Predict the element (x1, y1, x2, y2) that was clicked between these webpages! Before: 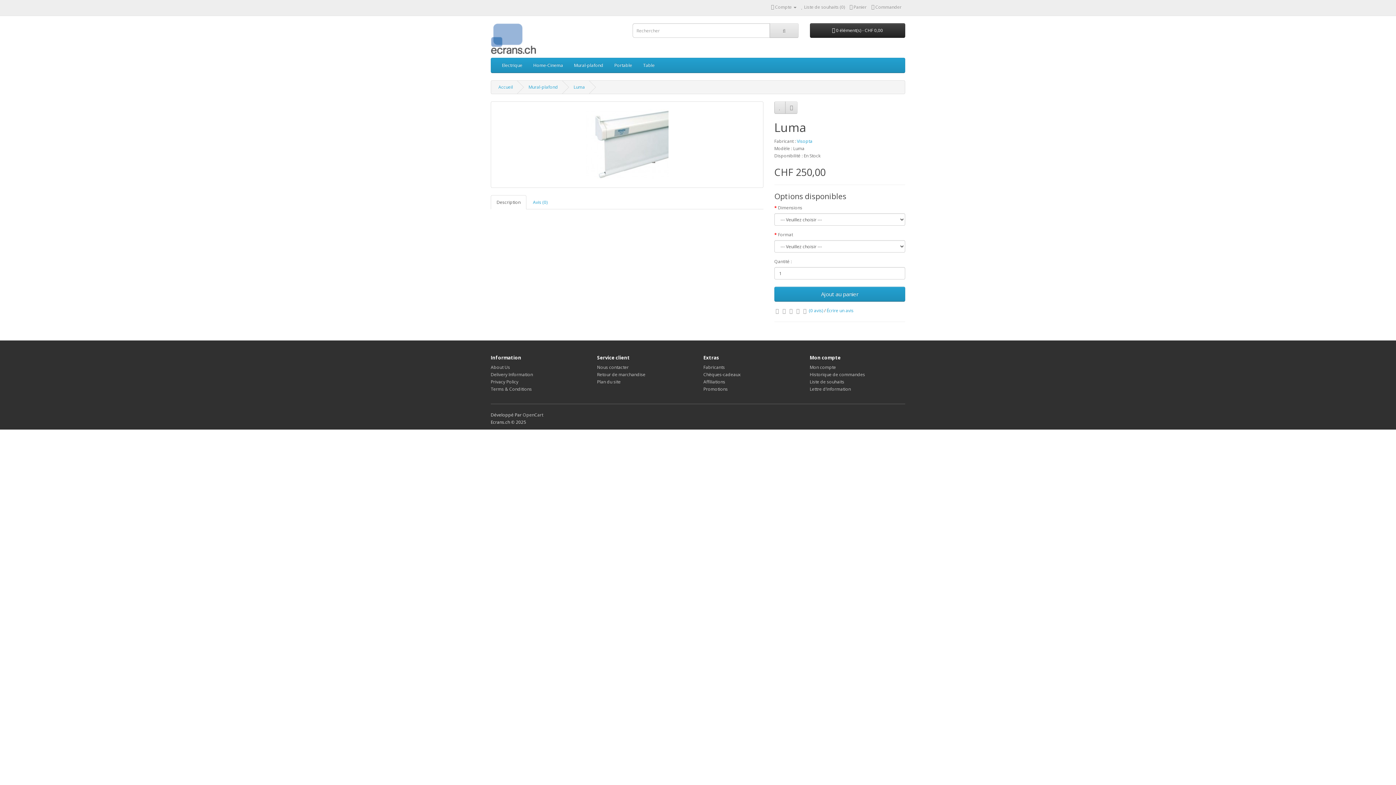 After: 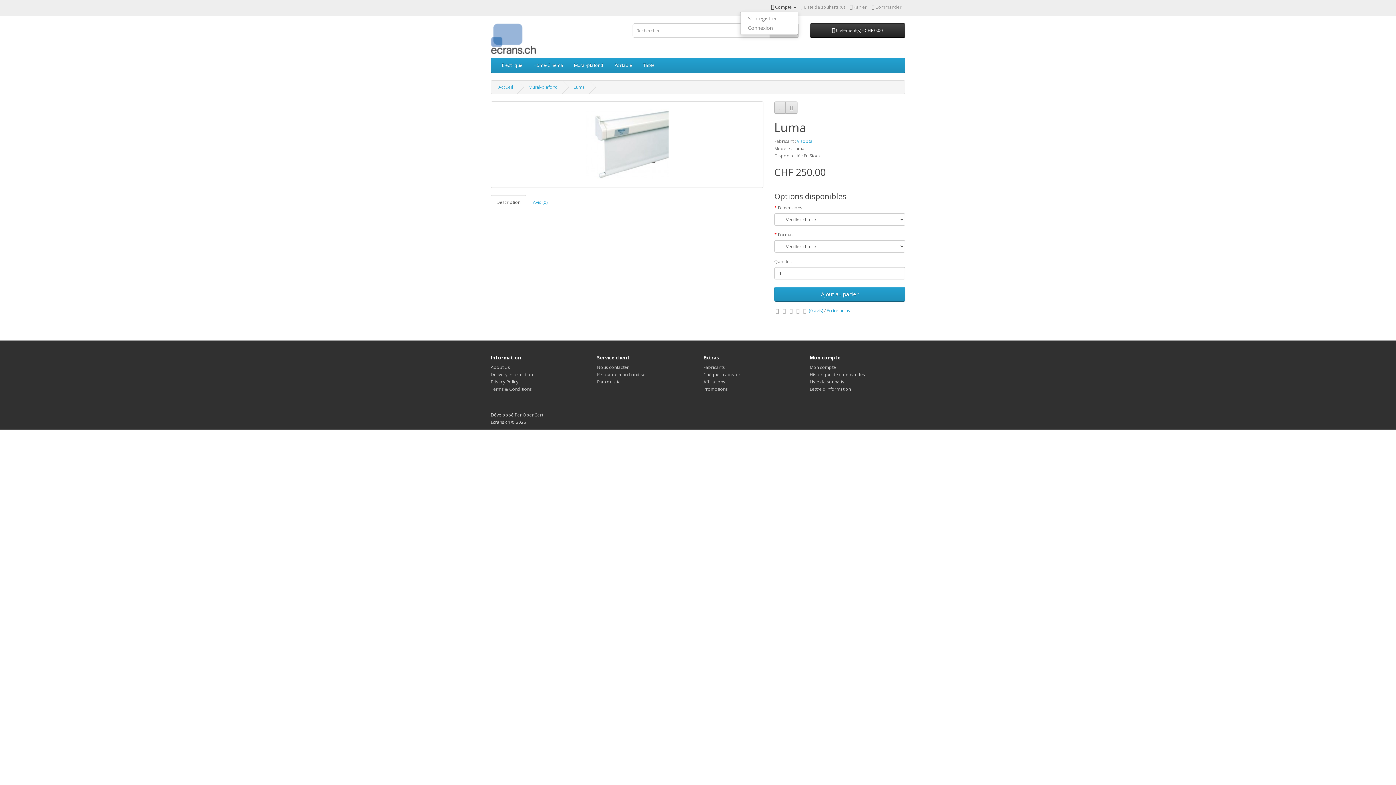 Action: bbox: (771, 4, 796, 10) label:  Compte 